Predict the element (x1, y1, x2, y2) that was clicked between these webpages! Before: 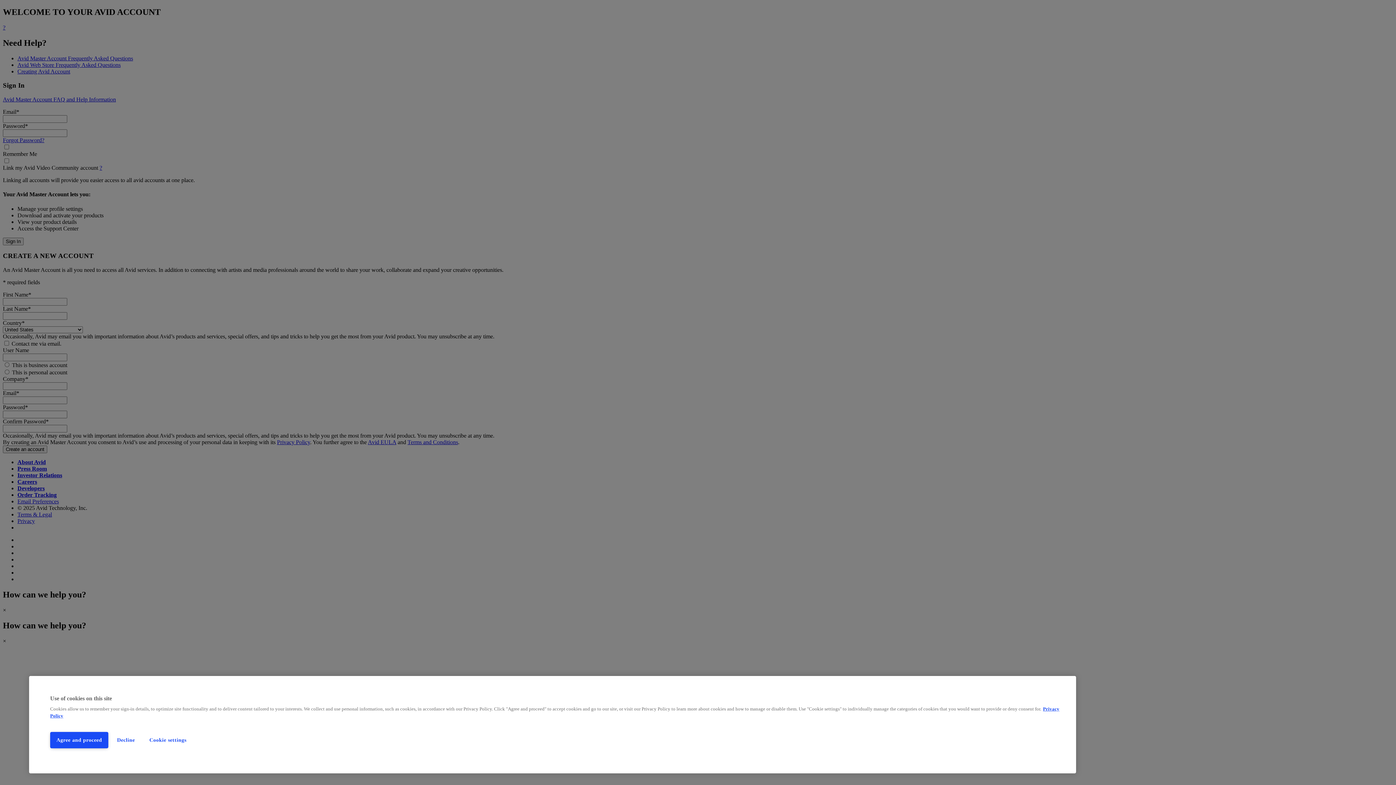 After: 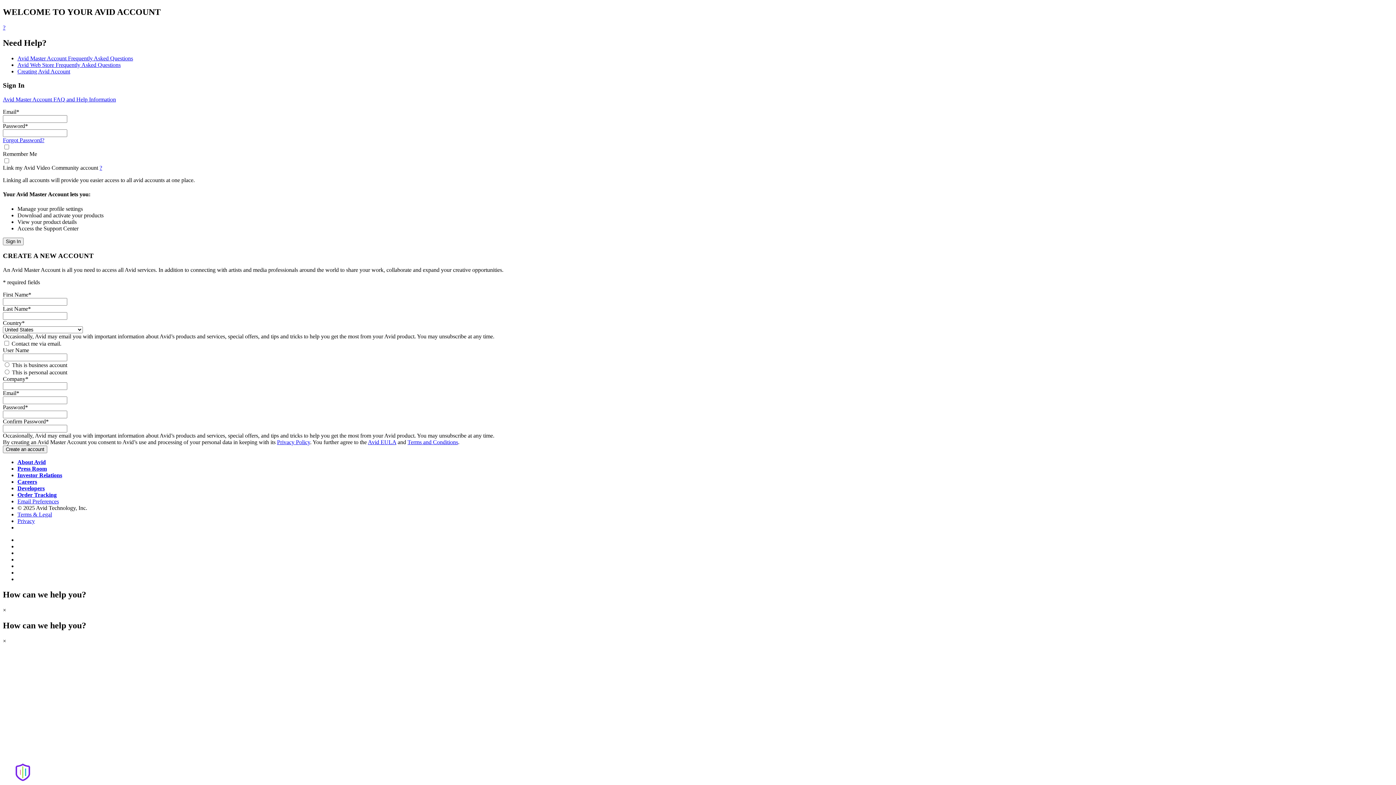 Action: bbox: (111, 732, 140, 748) label: Decline